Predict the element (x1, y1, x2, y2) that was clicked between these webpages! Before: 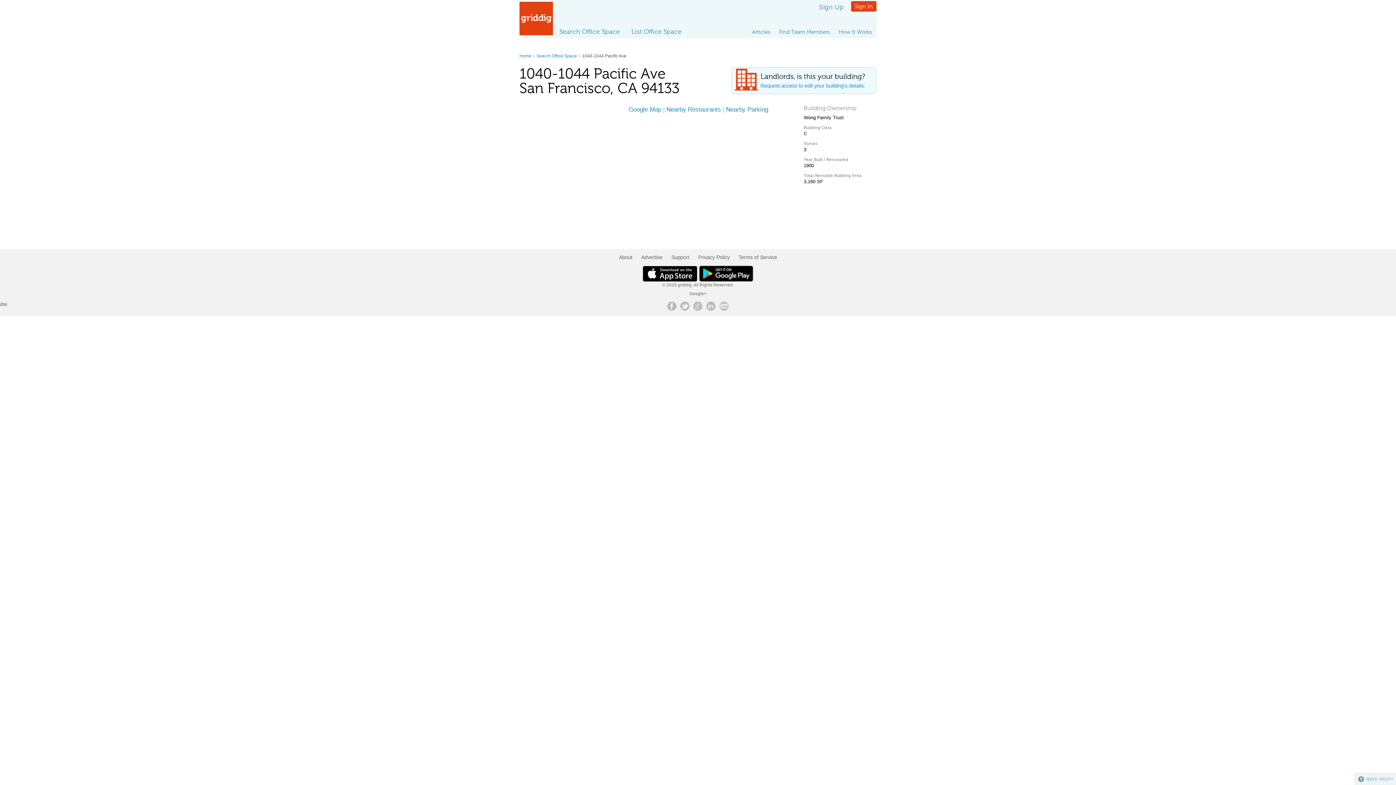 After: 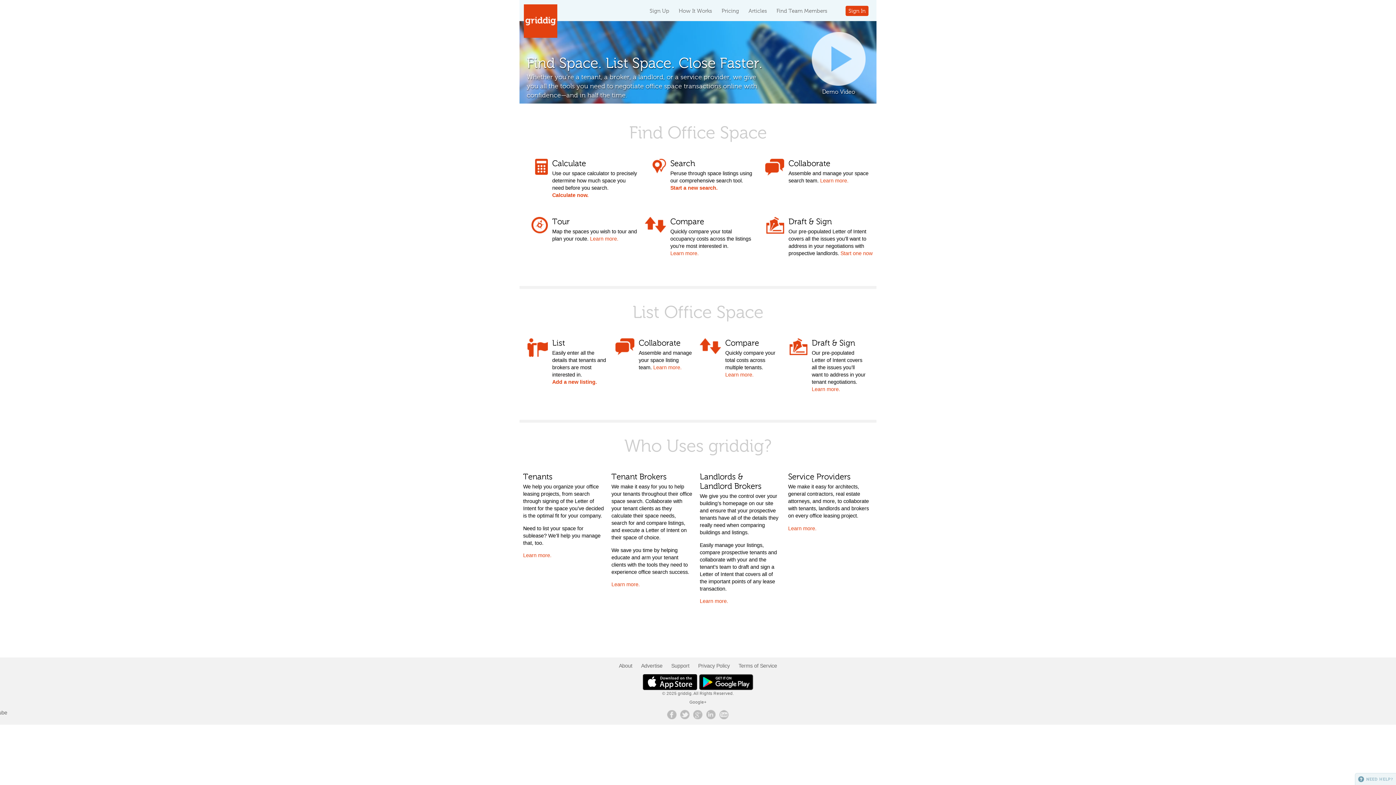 Action: bbox: (519, 53, 531, 58) label: Home